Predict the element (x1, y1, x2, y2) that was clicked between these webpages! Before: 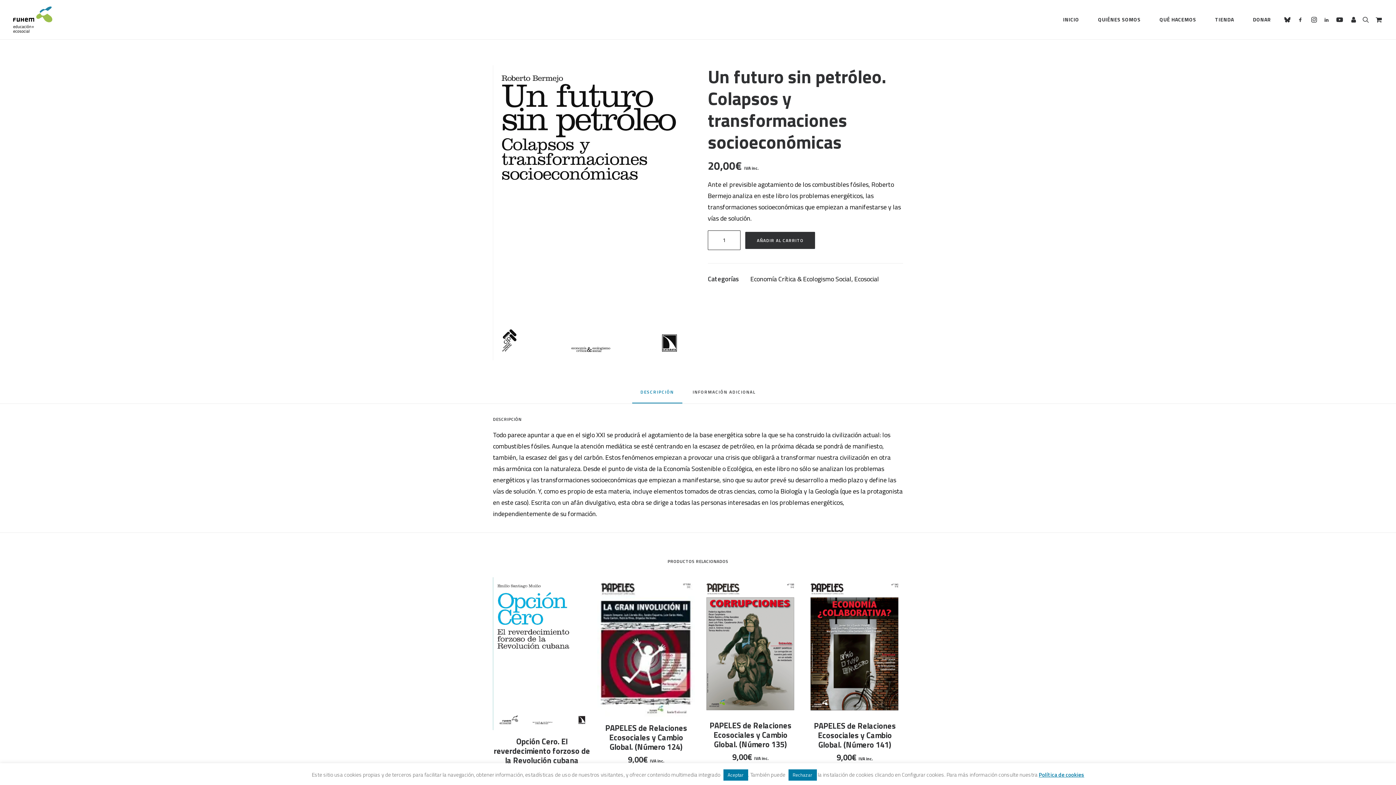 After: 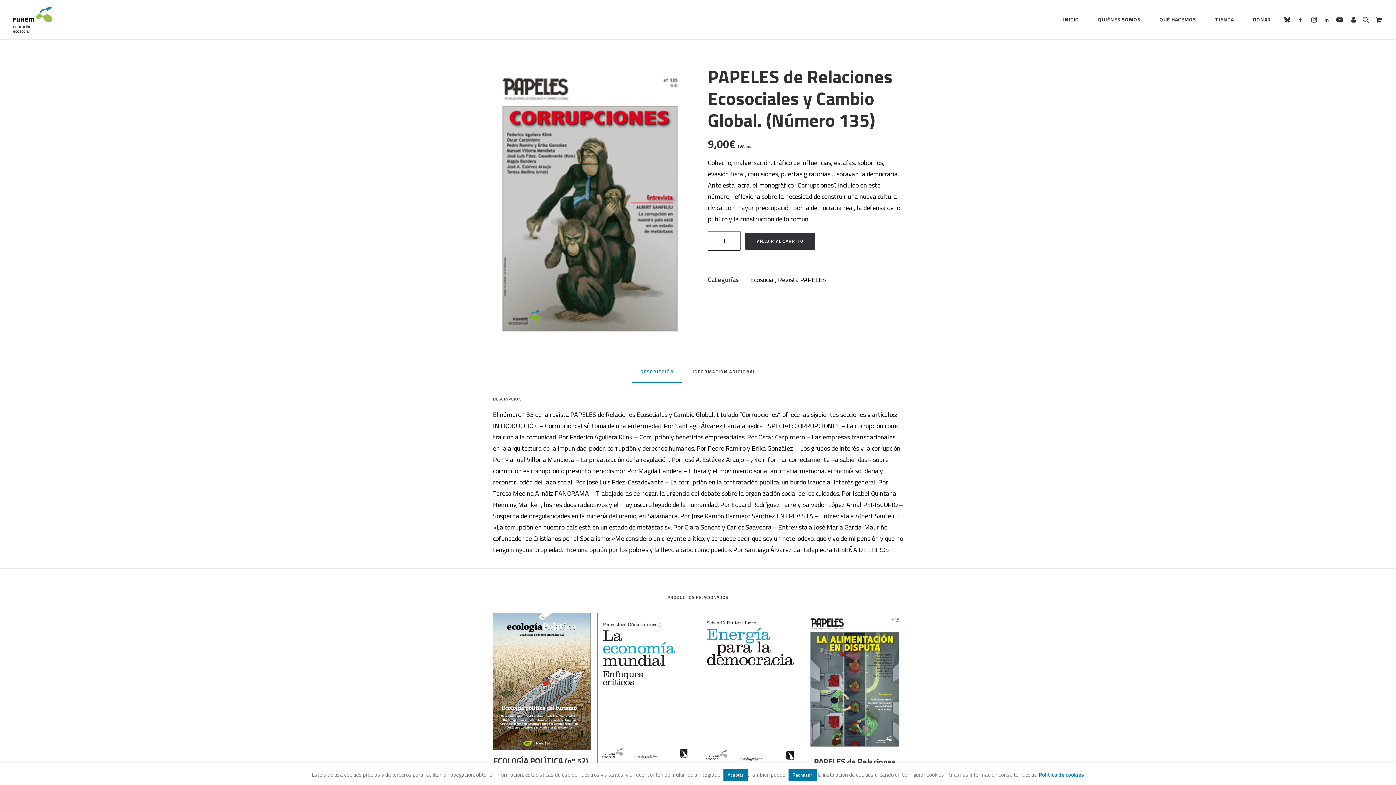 Action: label: PAPELES de Relaciones Ecosociales y Cambio Global. (Número 135) bbox: (709, 719, 791, 750)